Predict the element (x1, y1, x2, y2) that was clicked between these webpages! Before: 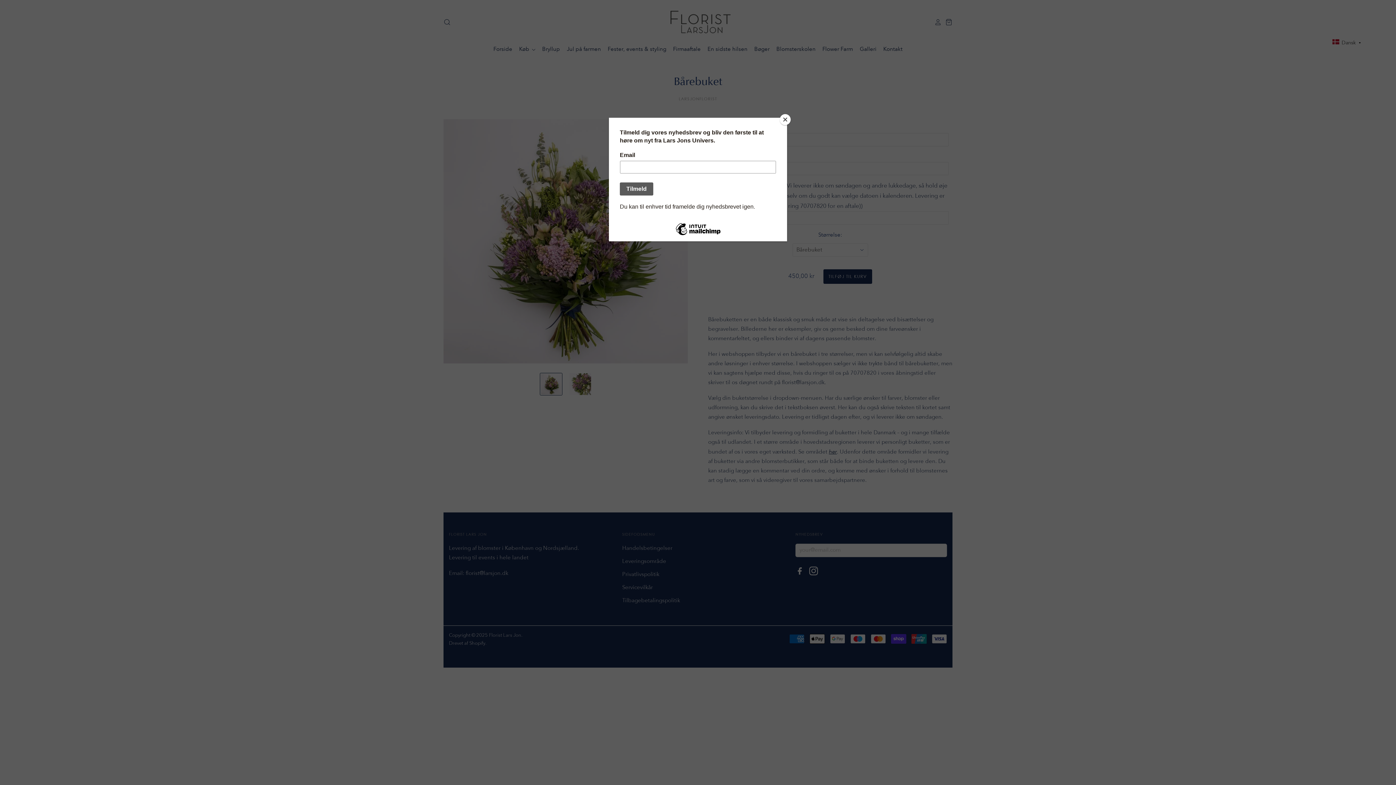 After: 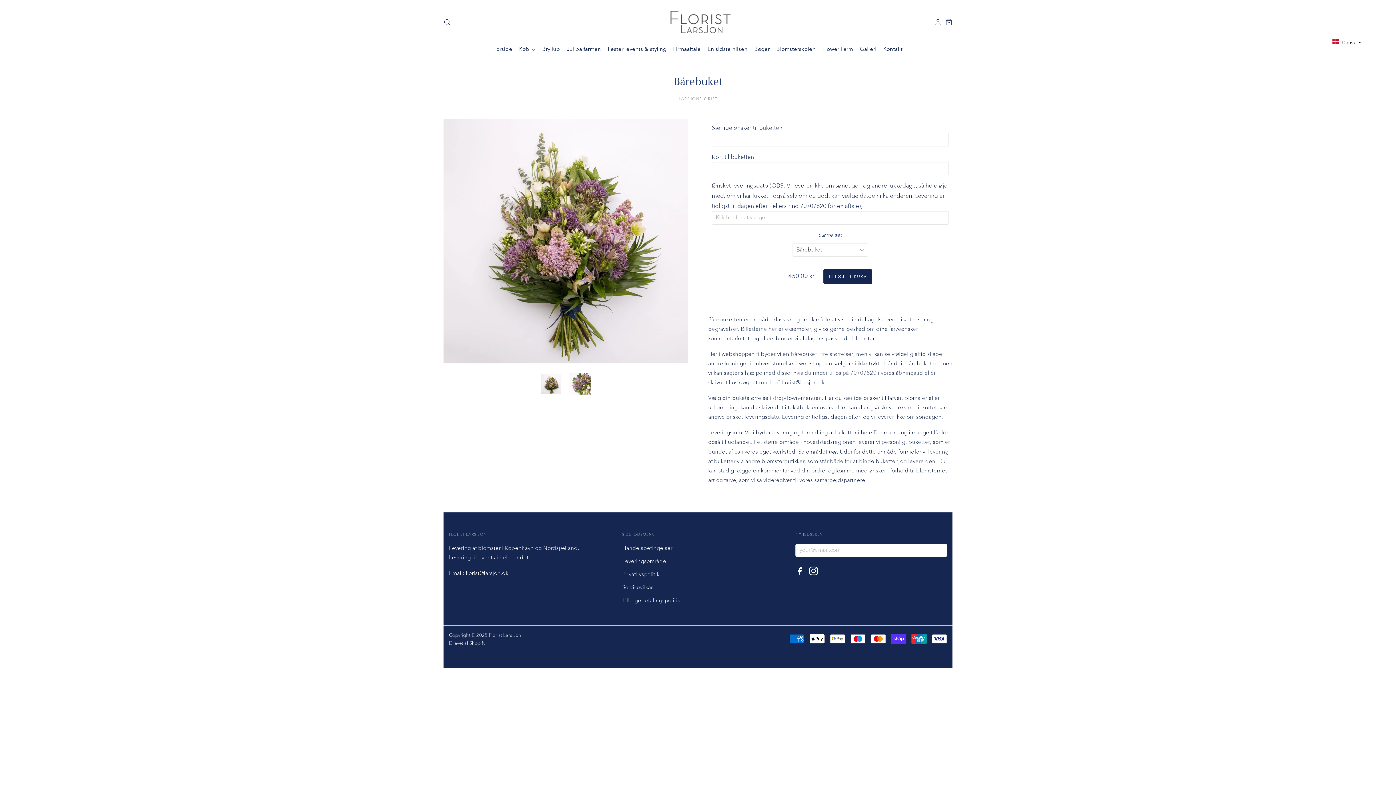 Action: label: Close bbox: (780, 114, 790, 125)